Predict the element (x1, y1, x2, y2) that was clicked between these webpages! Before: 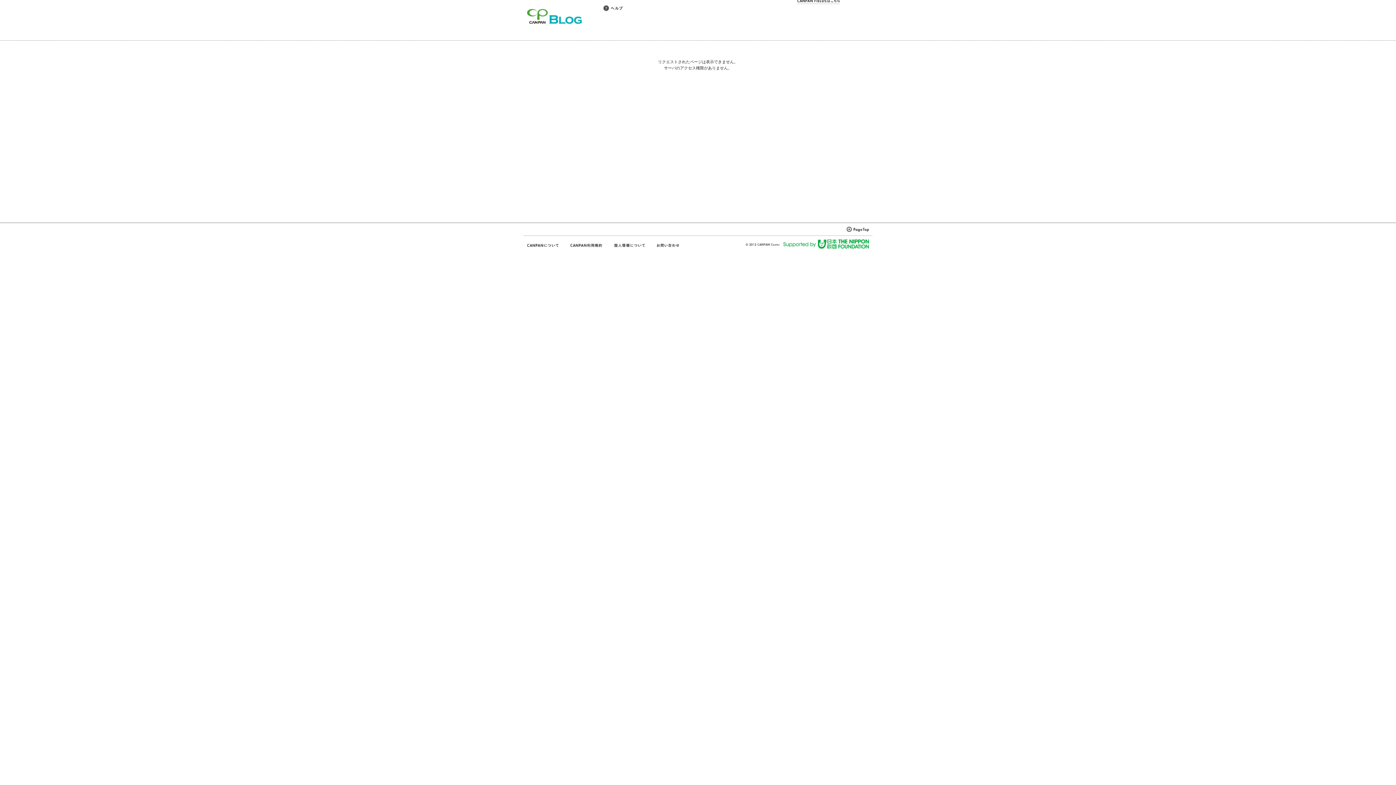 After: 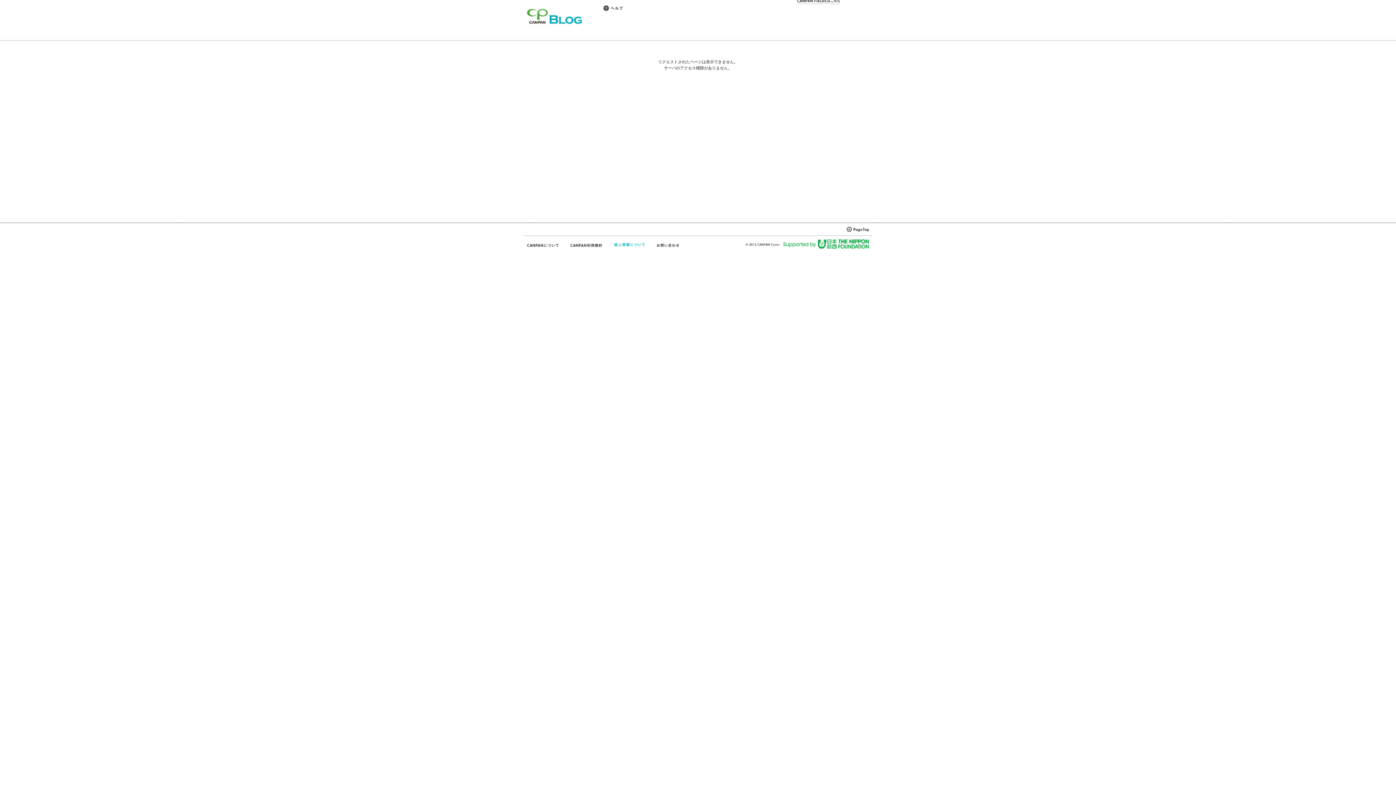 Action: bbox: (613, 242, 645, 248)